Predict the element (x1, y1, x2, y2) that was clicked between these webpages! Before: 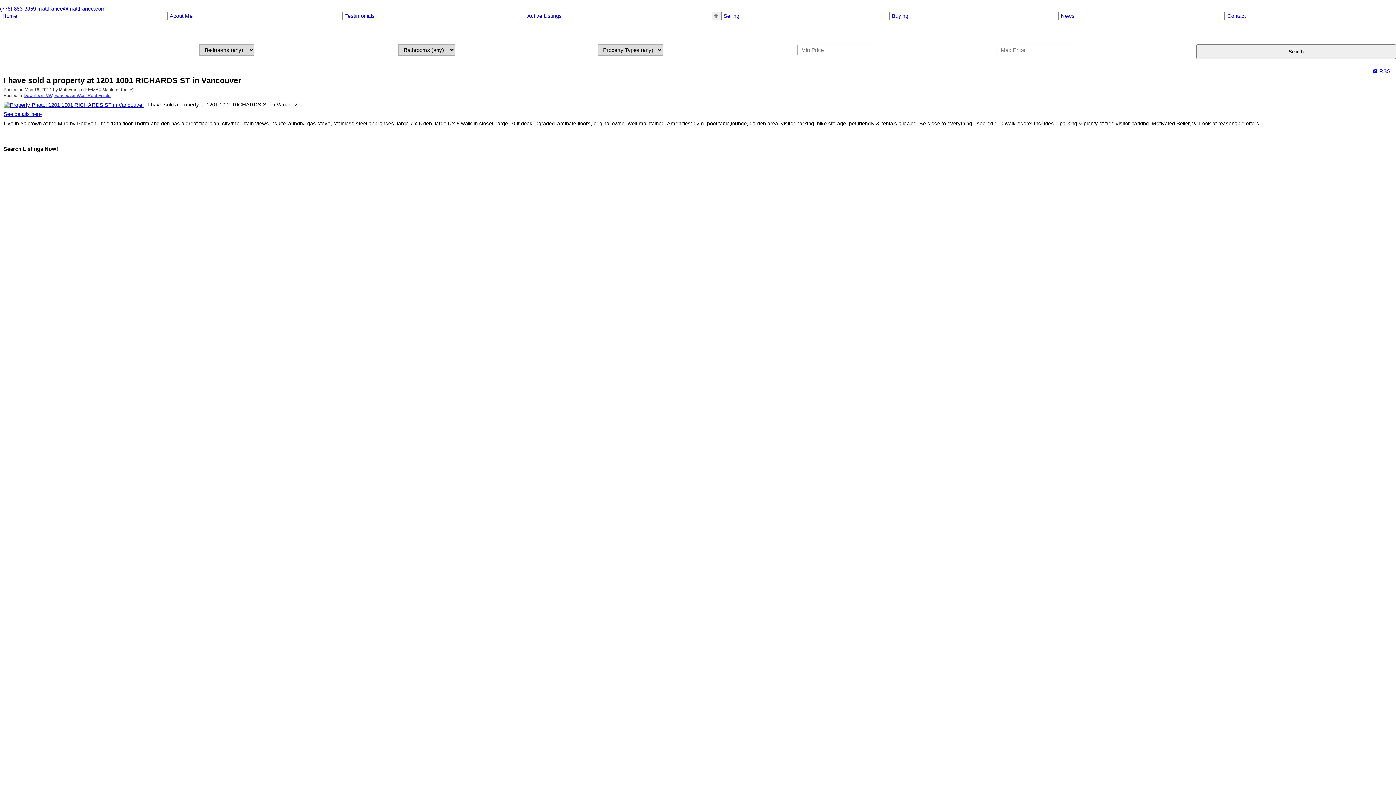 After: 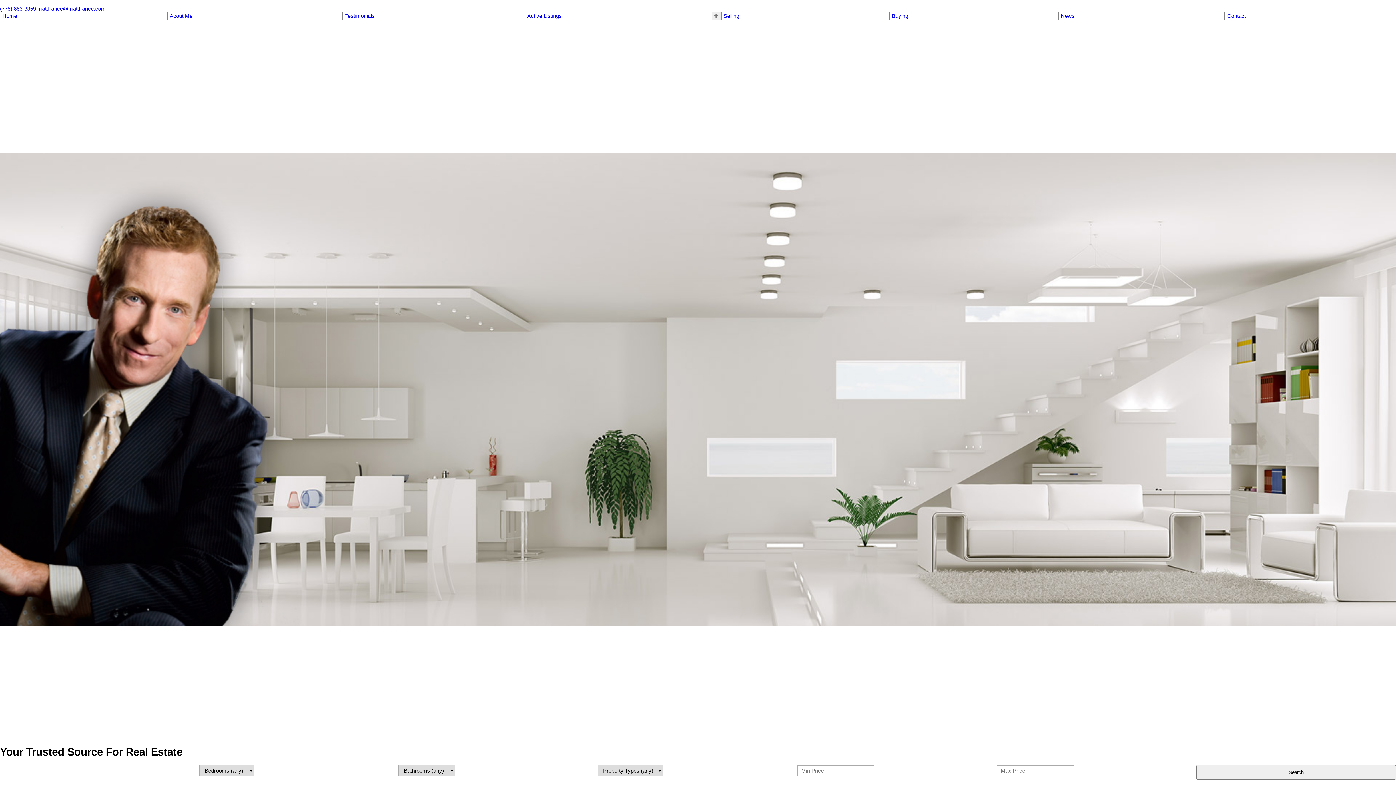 Action: label: Home bbox: (2, 13, 164, 18)